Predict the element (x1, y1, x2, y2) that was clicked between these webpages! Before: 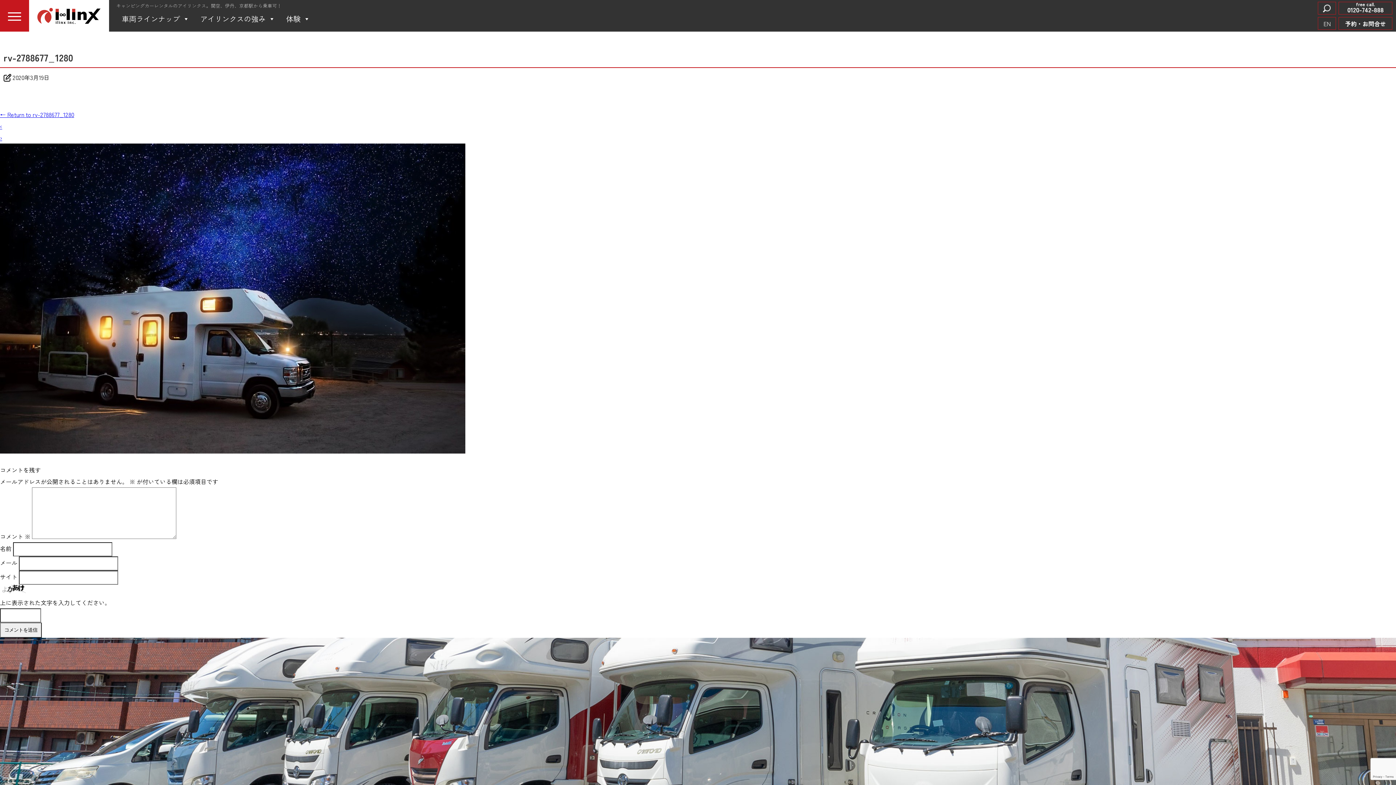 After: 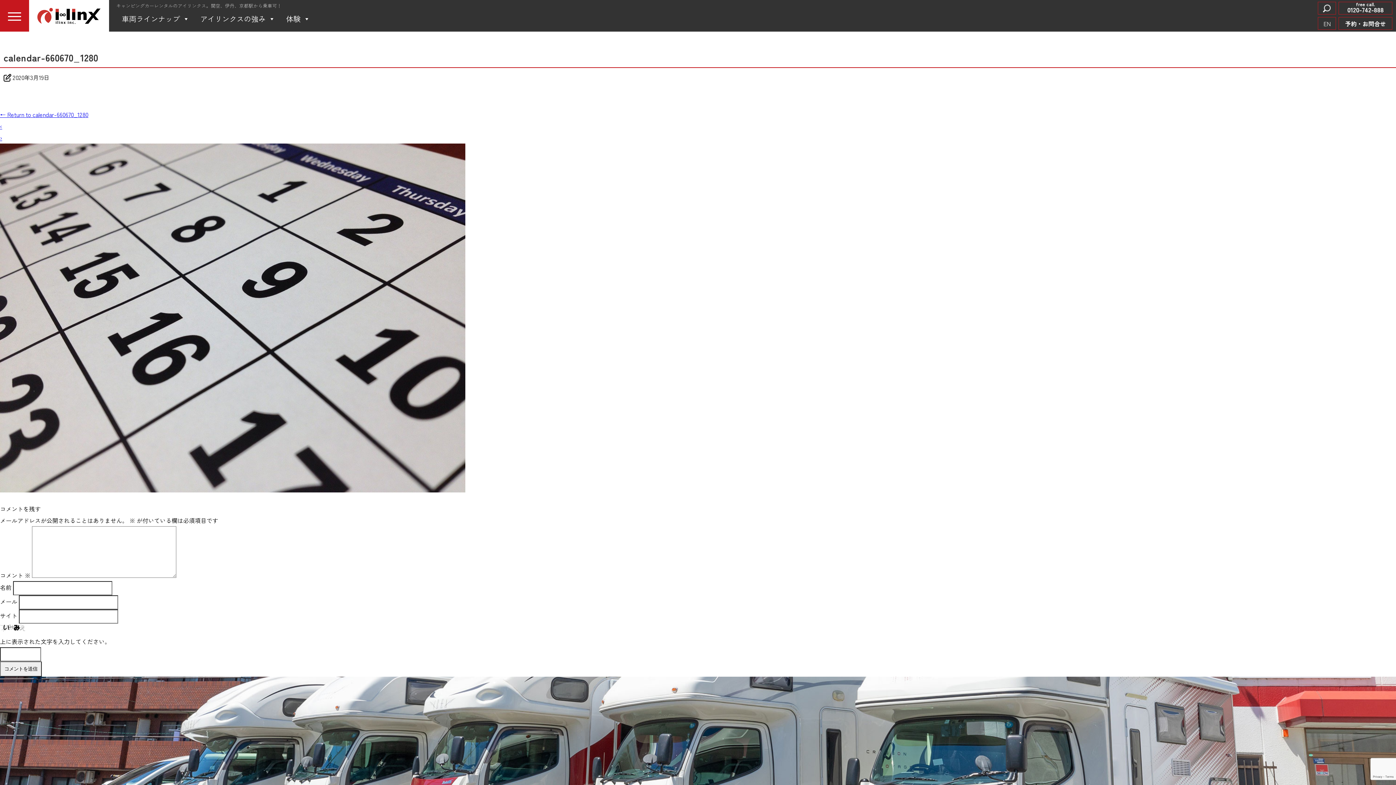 Action: bbox: (0, 133, 2, 142) label: ›